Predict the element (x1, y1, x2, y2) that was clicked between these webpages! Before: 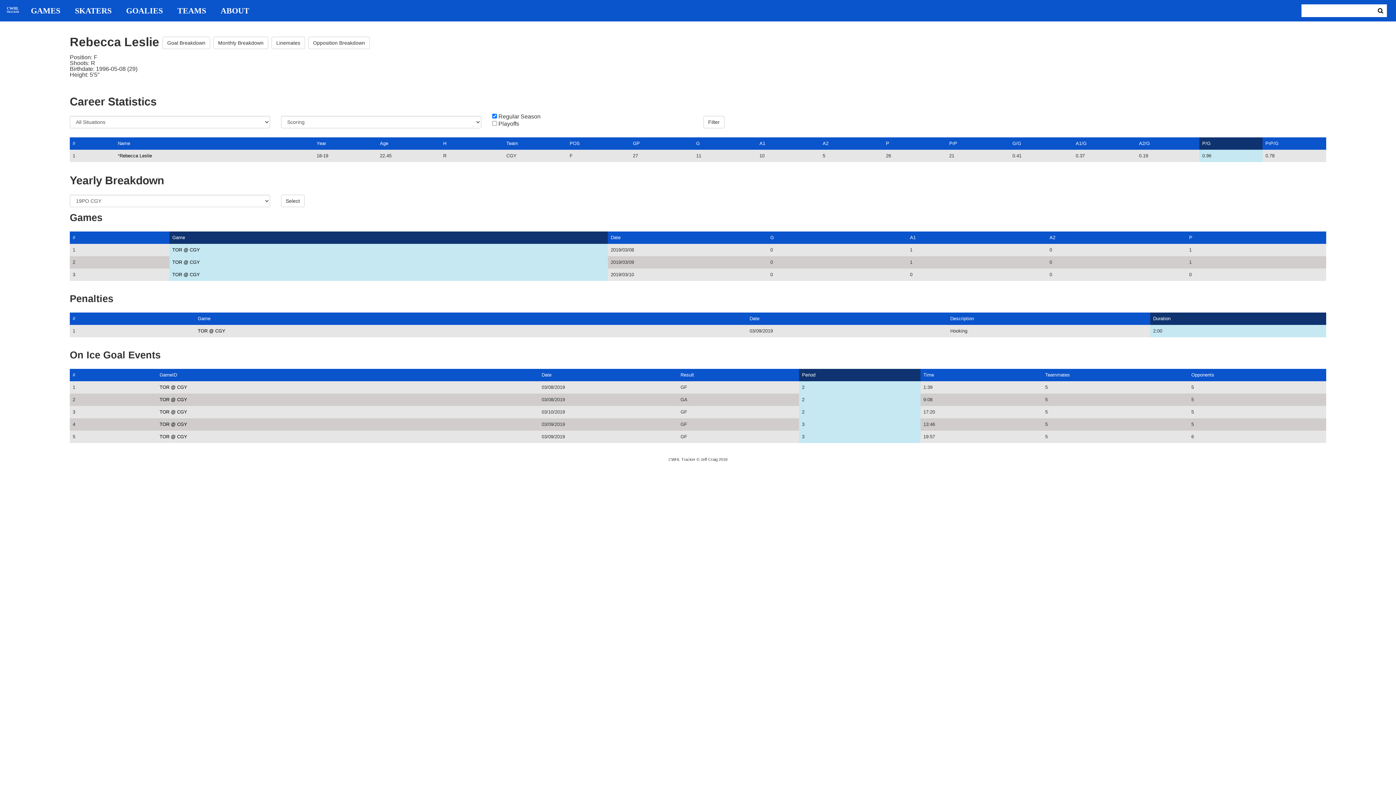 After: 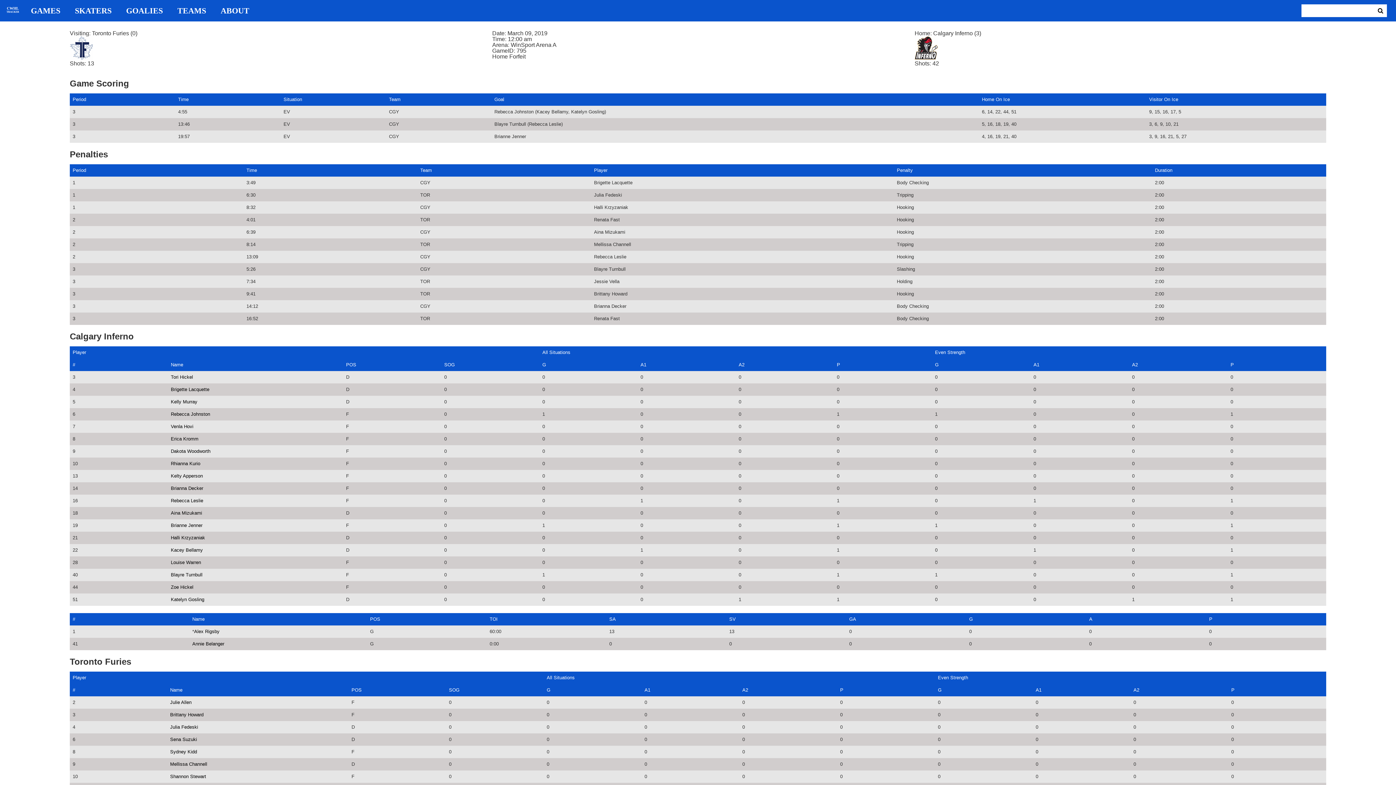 Action: label: TOR @ CGY bbox: (159, 421, 187, 427)